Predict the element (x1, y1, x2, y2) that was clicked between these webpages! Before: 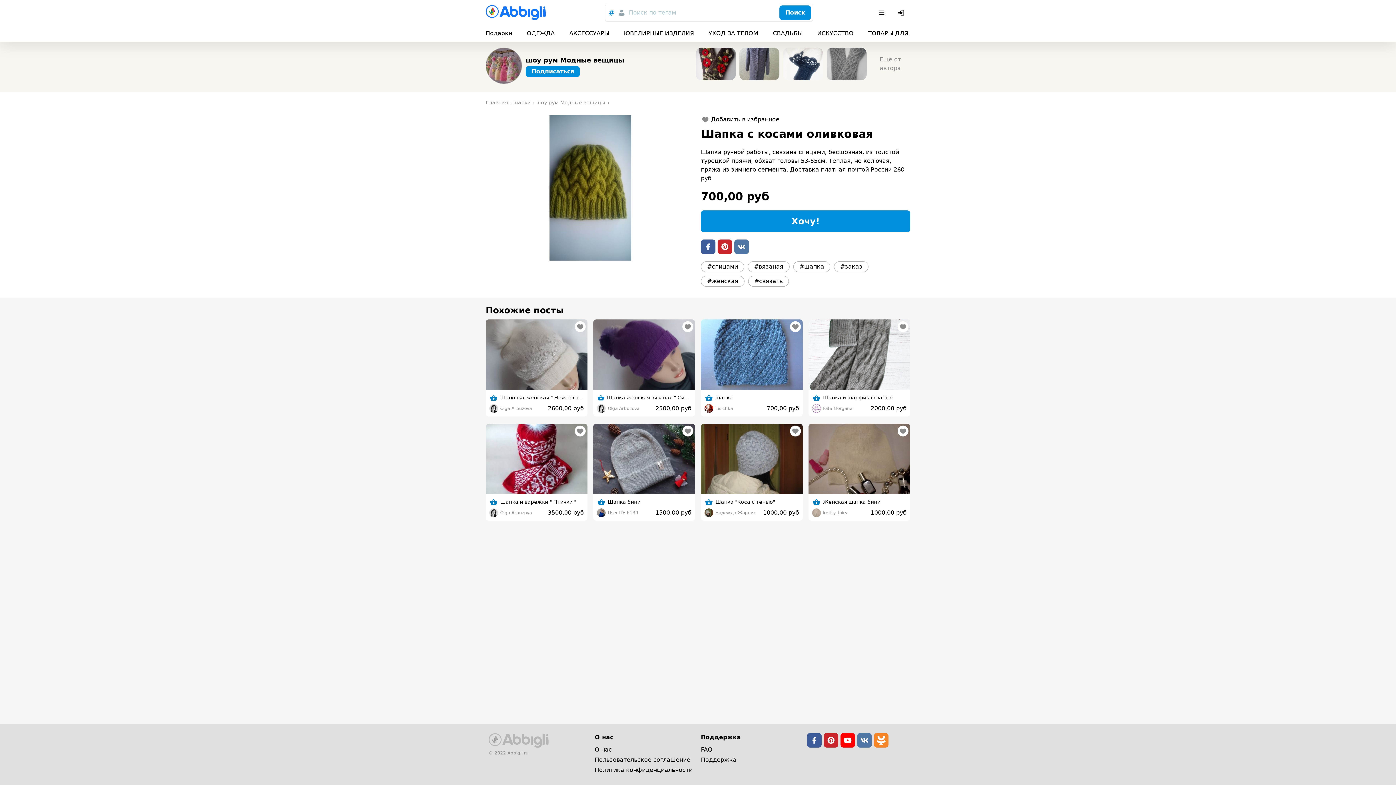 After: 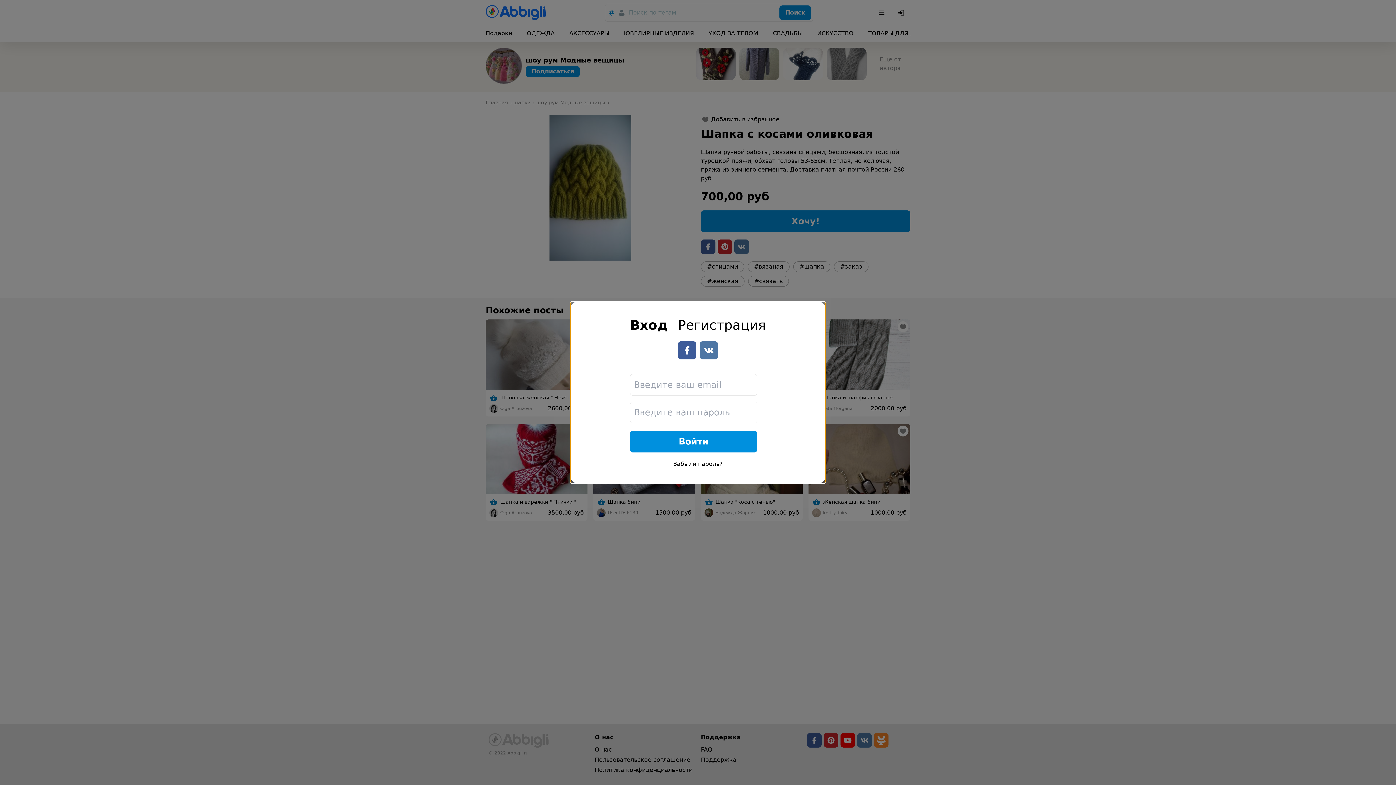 Action: bbox: (682, 321, 693, 332)